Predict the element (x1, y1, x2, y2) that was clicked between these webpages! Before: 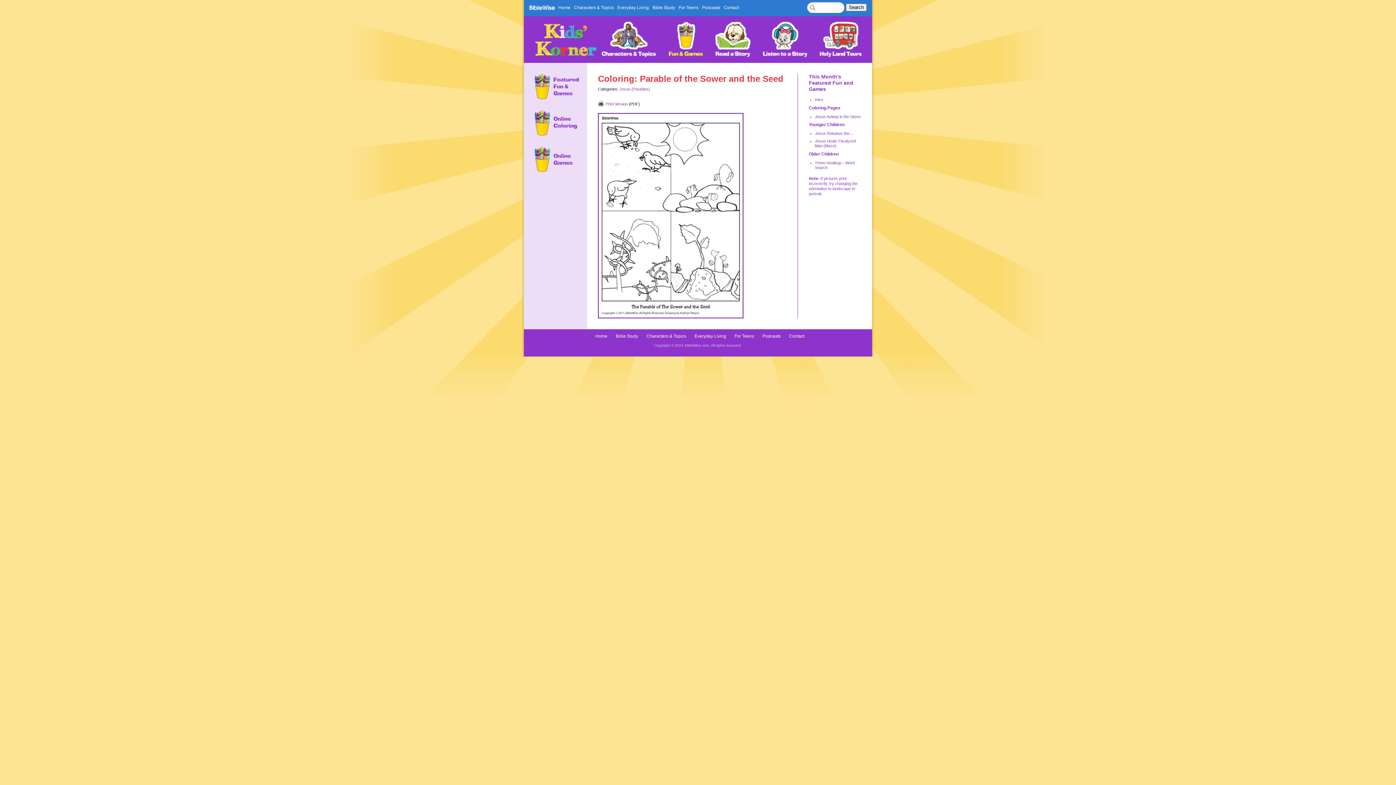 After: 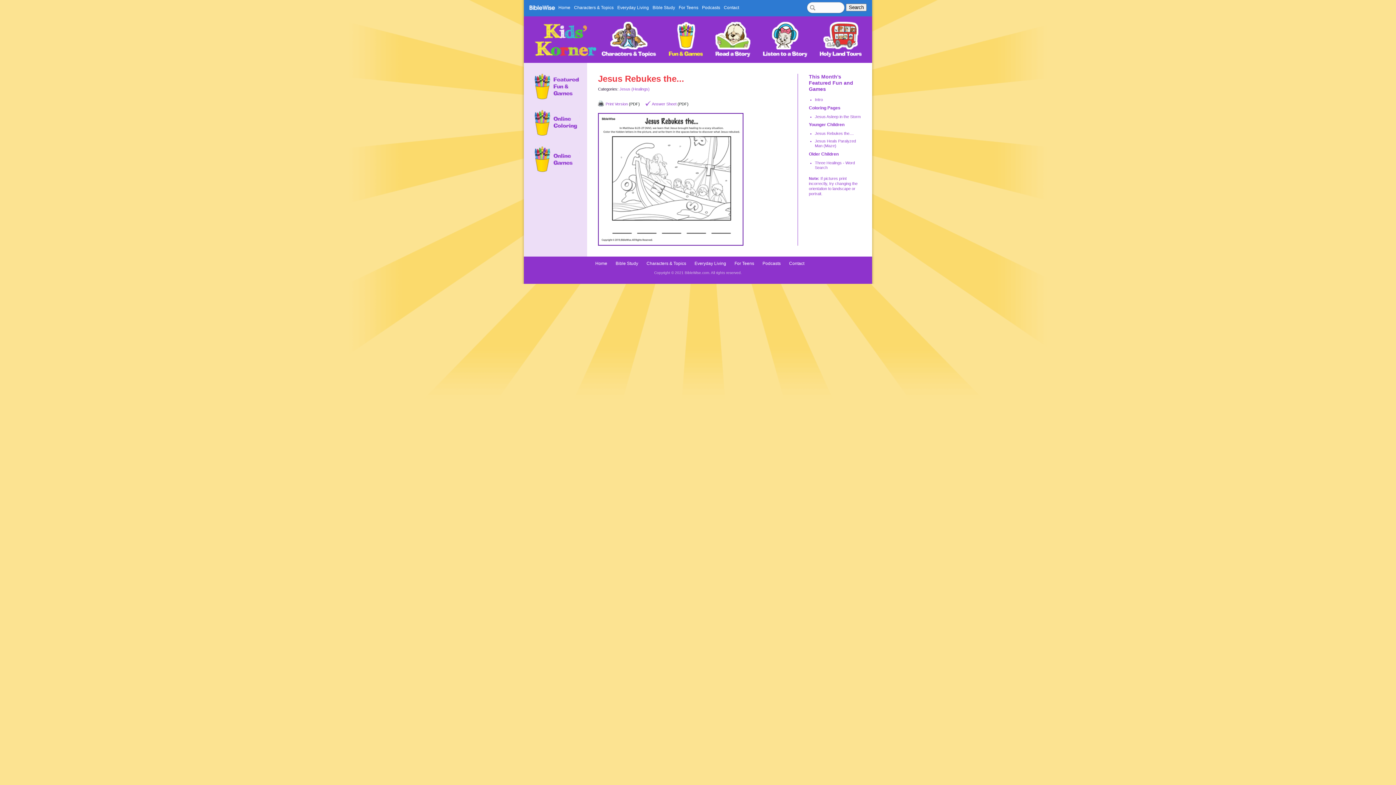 Action: label: Jesus Rebukes the... bbox: (815, 131, 852, 135)